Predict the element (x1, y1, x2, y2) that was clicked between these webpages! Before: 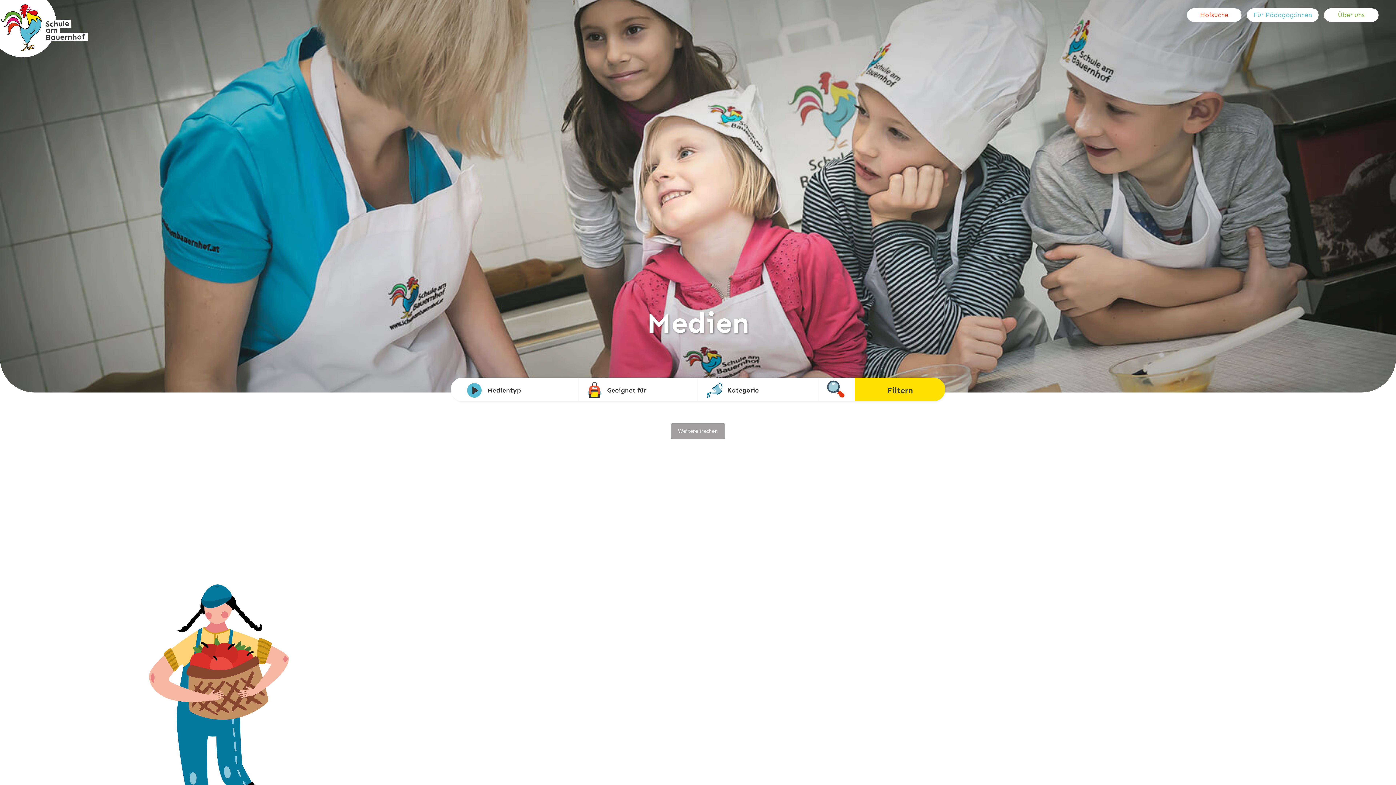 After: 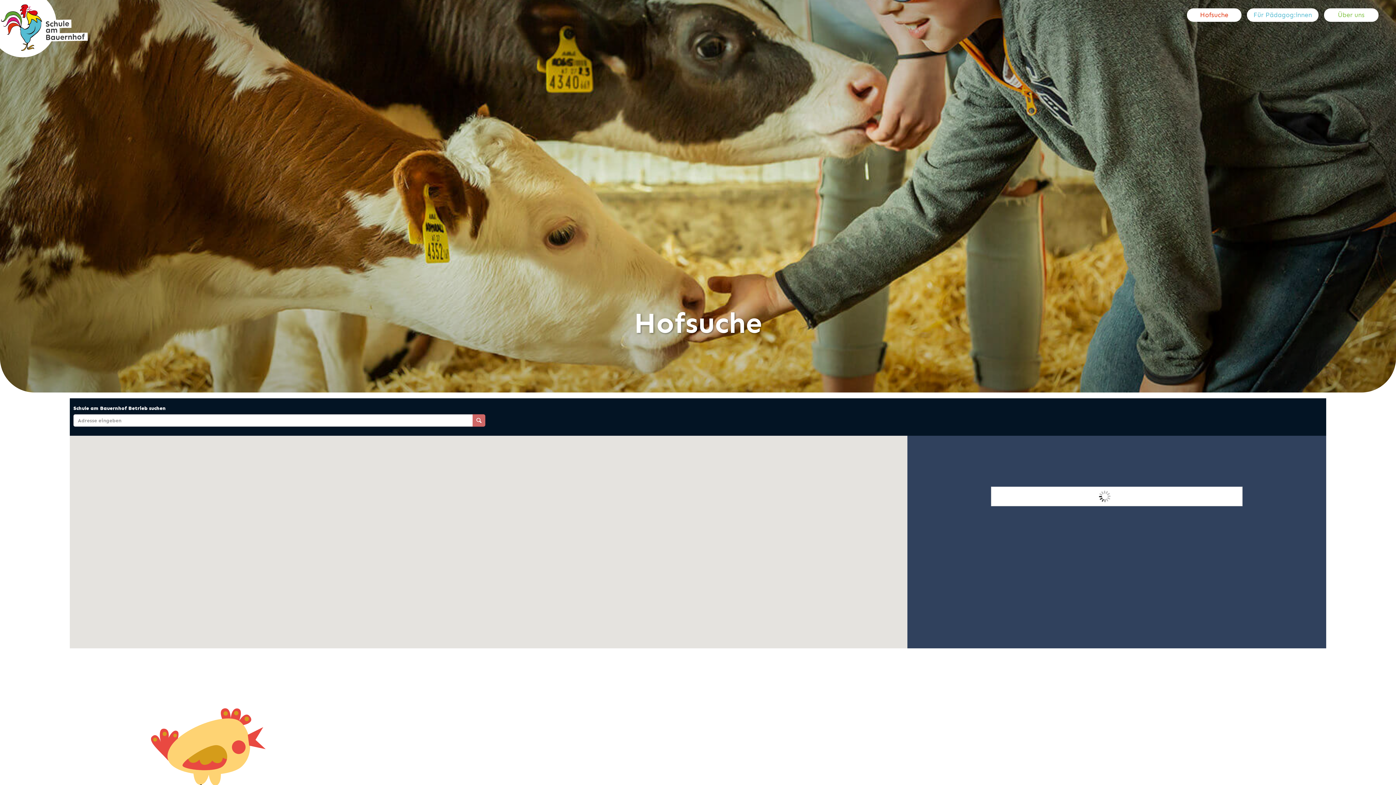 Action: label: Hofsuche bbox: (1187, 8, 1241, 21)